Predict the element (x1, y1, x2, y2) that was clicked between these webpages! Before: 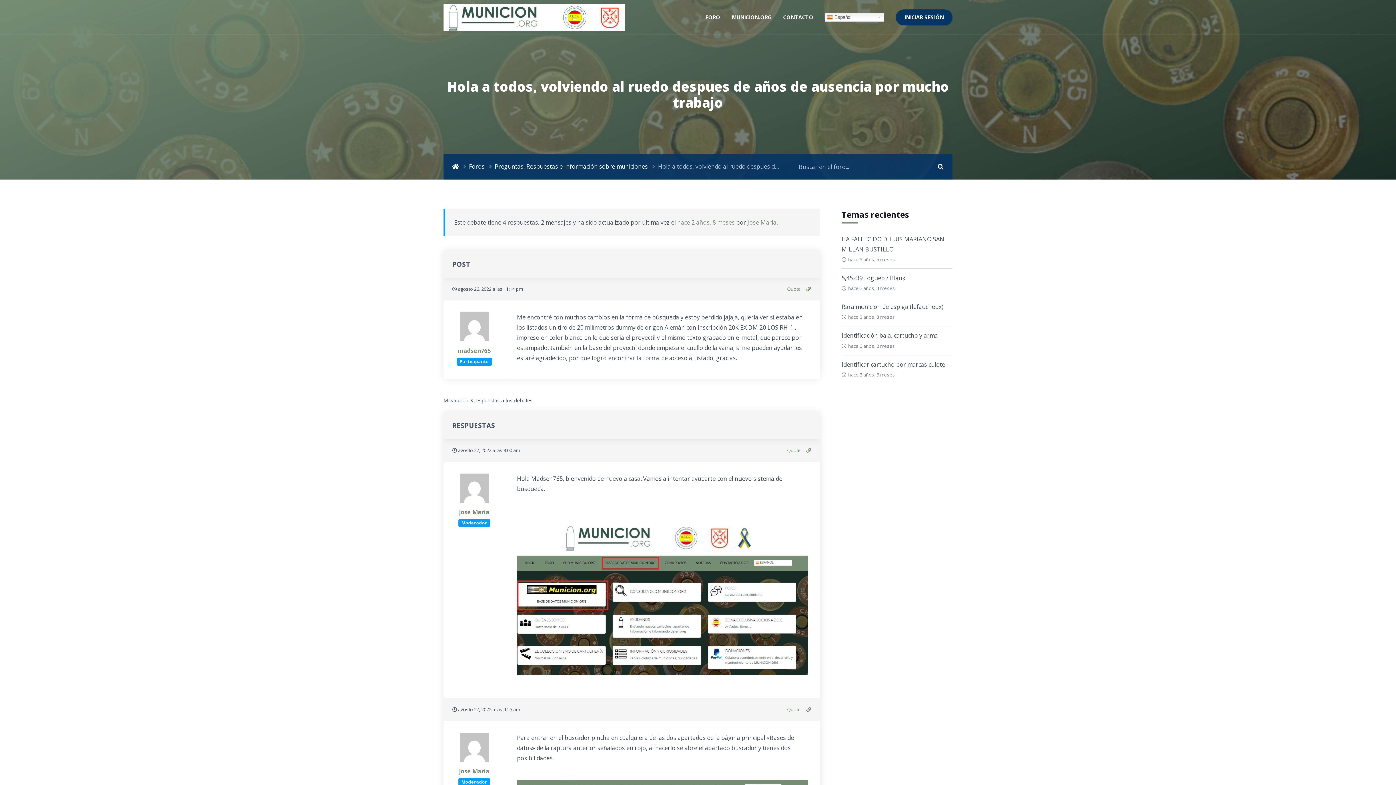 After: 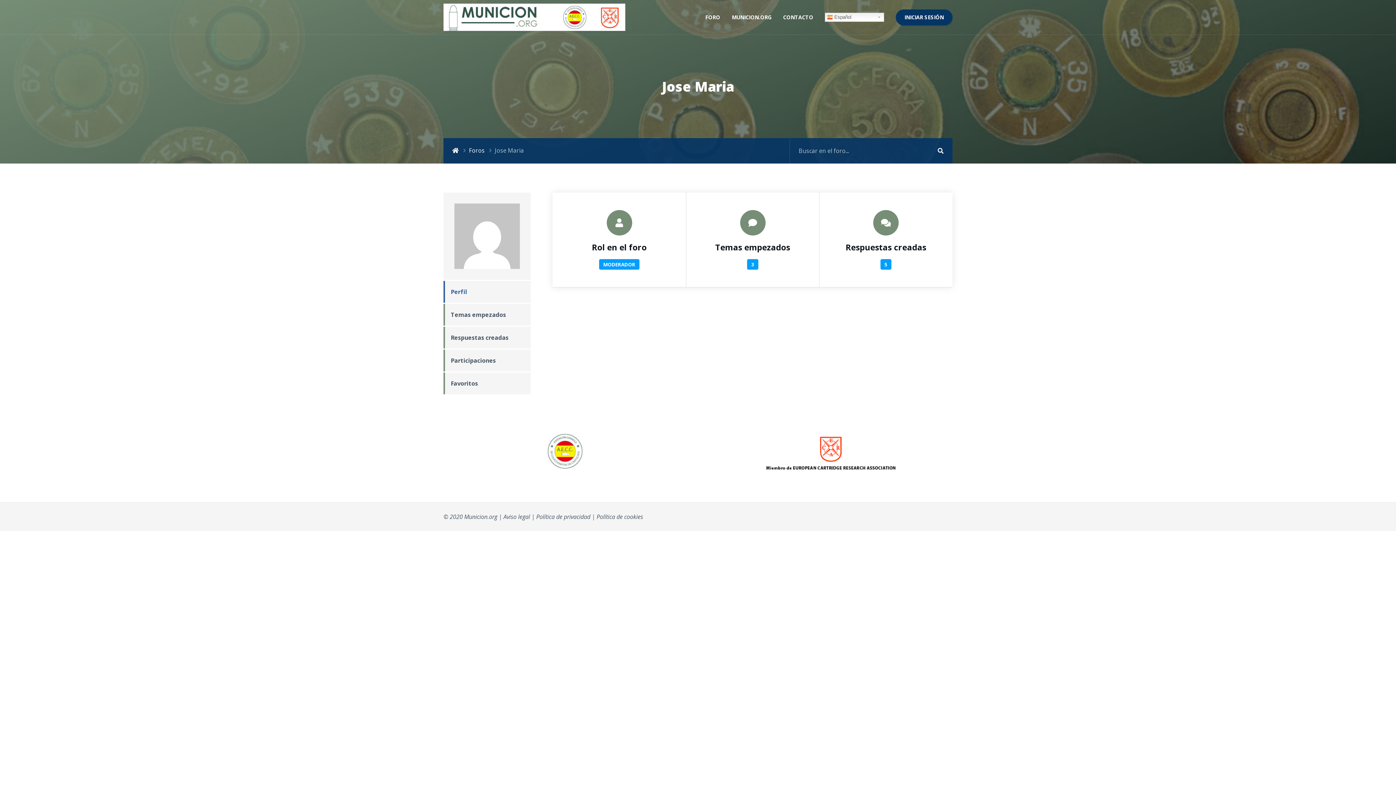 Action: bbox: (747, 218, 776, 226) label: Jose Maria